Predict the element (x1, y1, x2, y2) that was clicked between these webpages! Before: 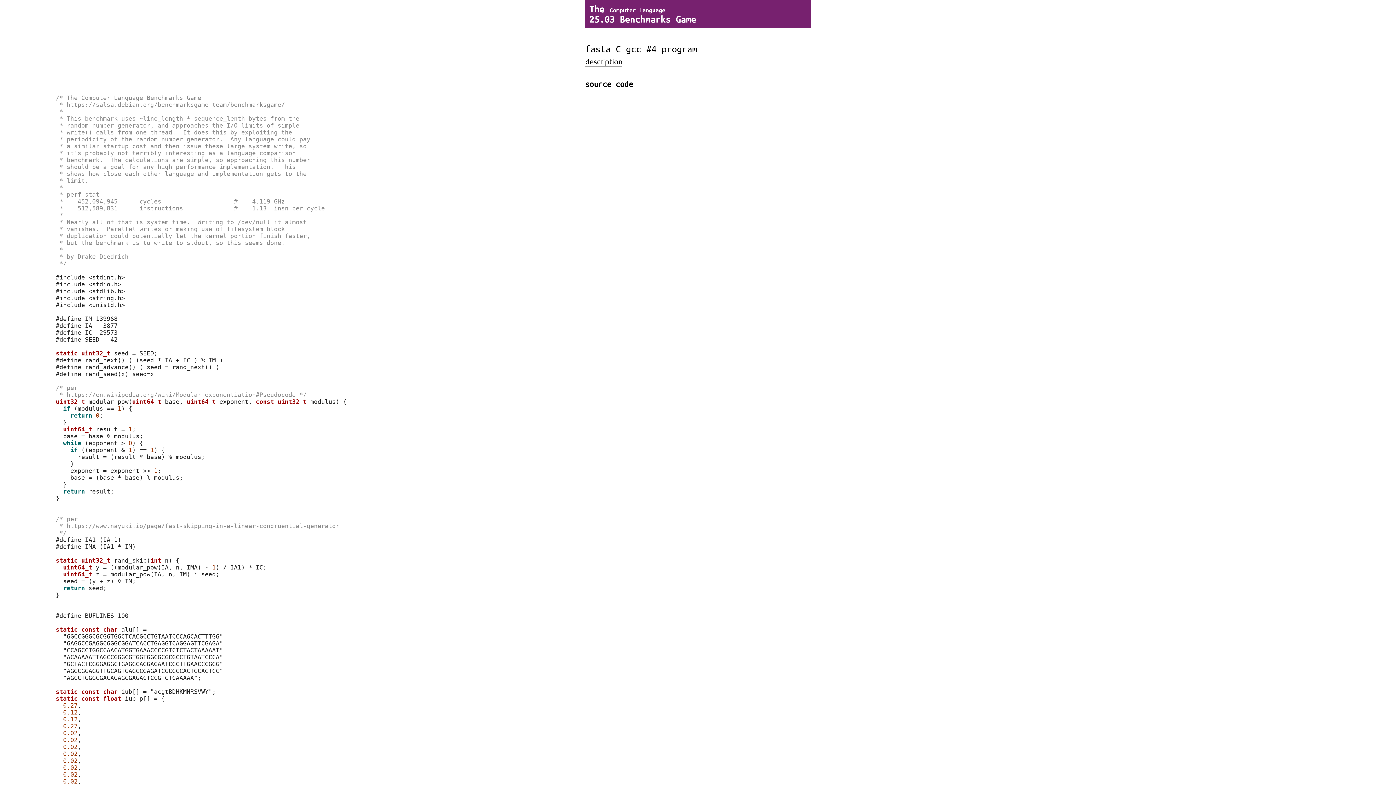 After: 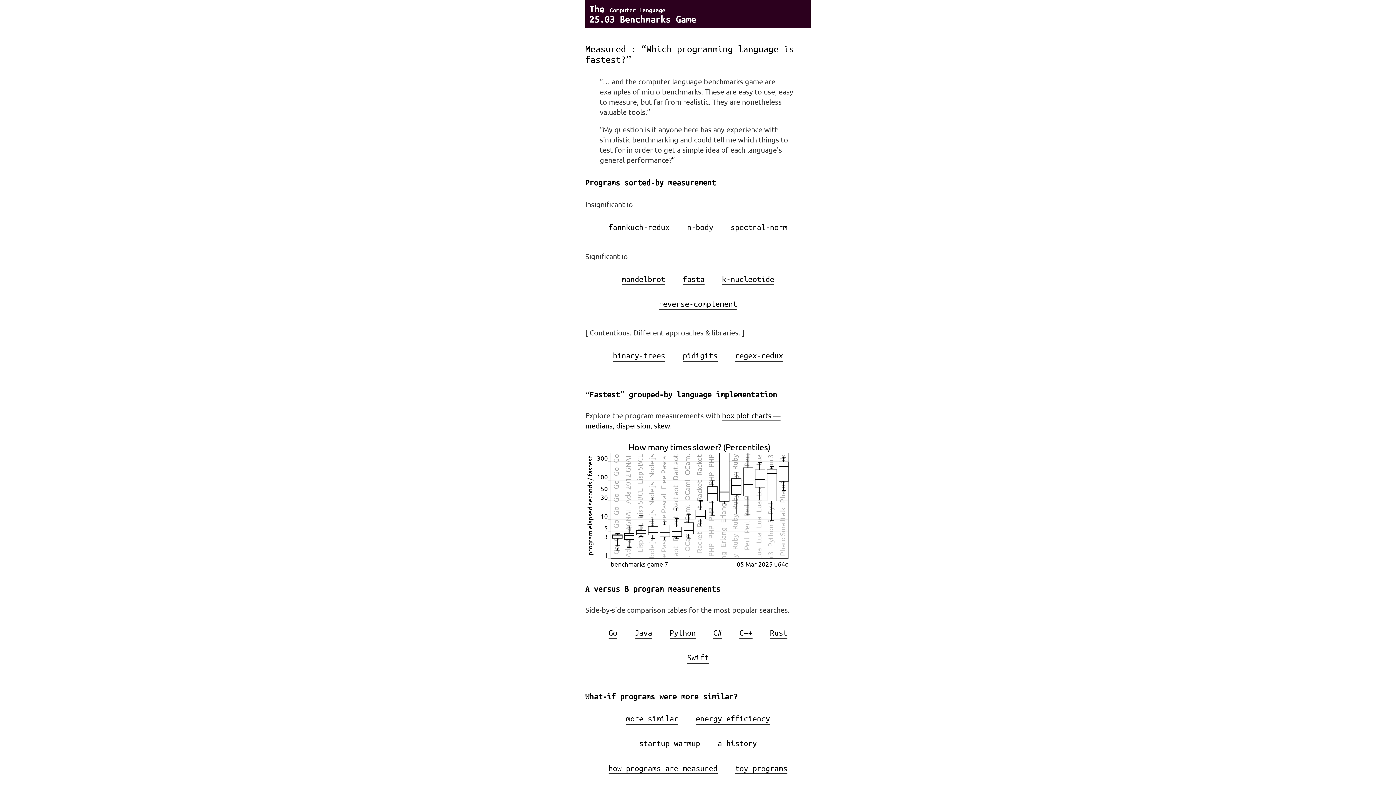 Action: bbox: (589, 4, 696, 24) label: The Computer Language
25.03 Benchmarks Game